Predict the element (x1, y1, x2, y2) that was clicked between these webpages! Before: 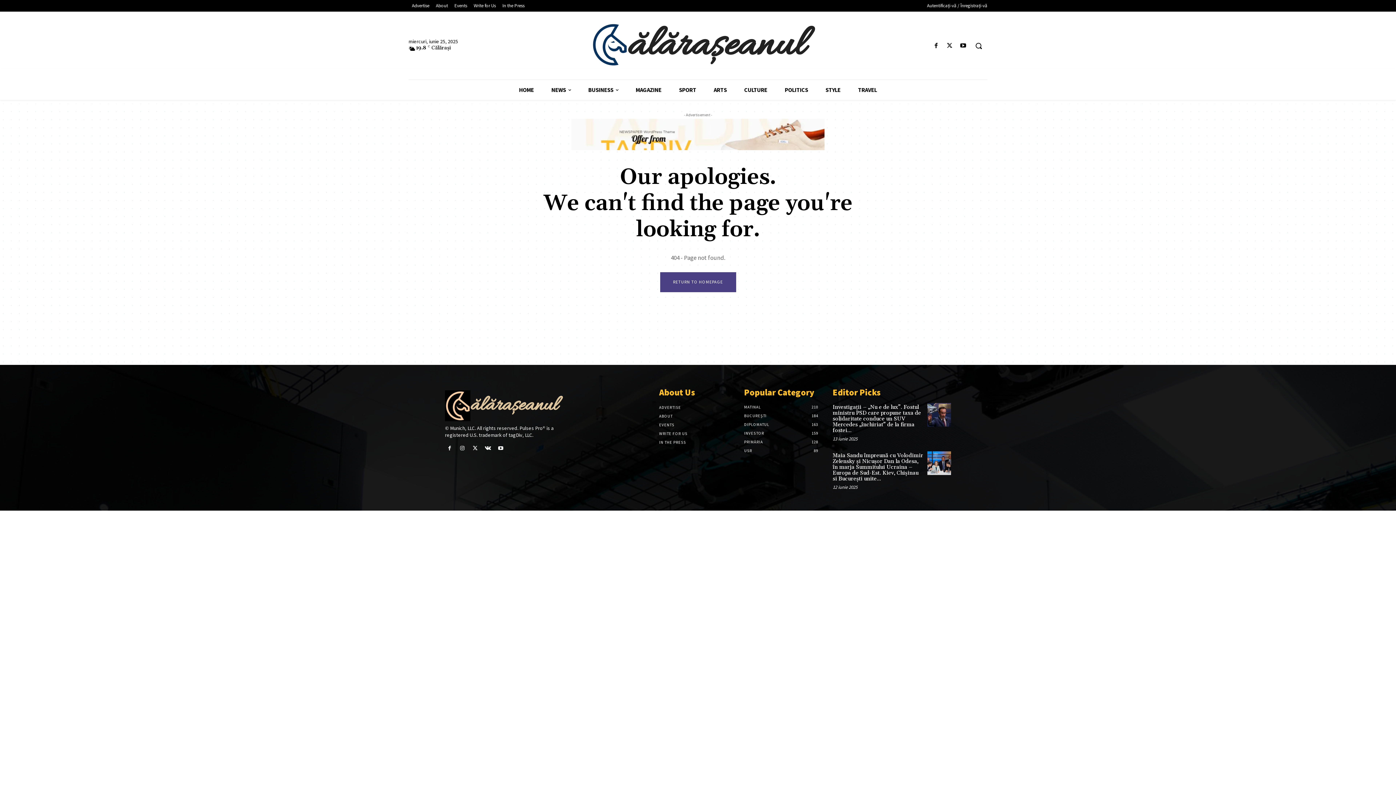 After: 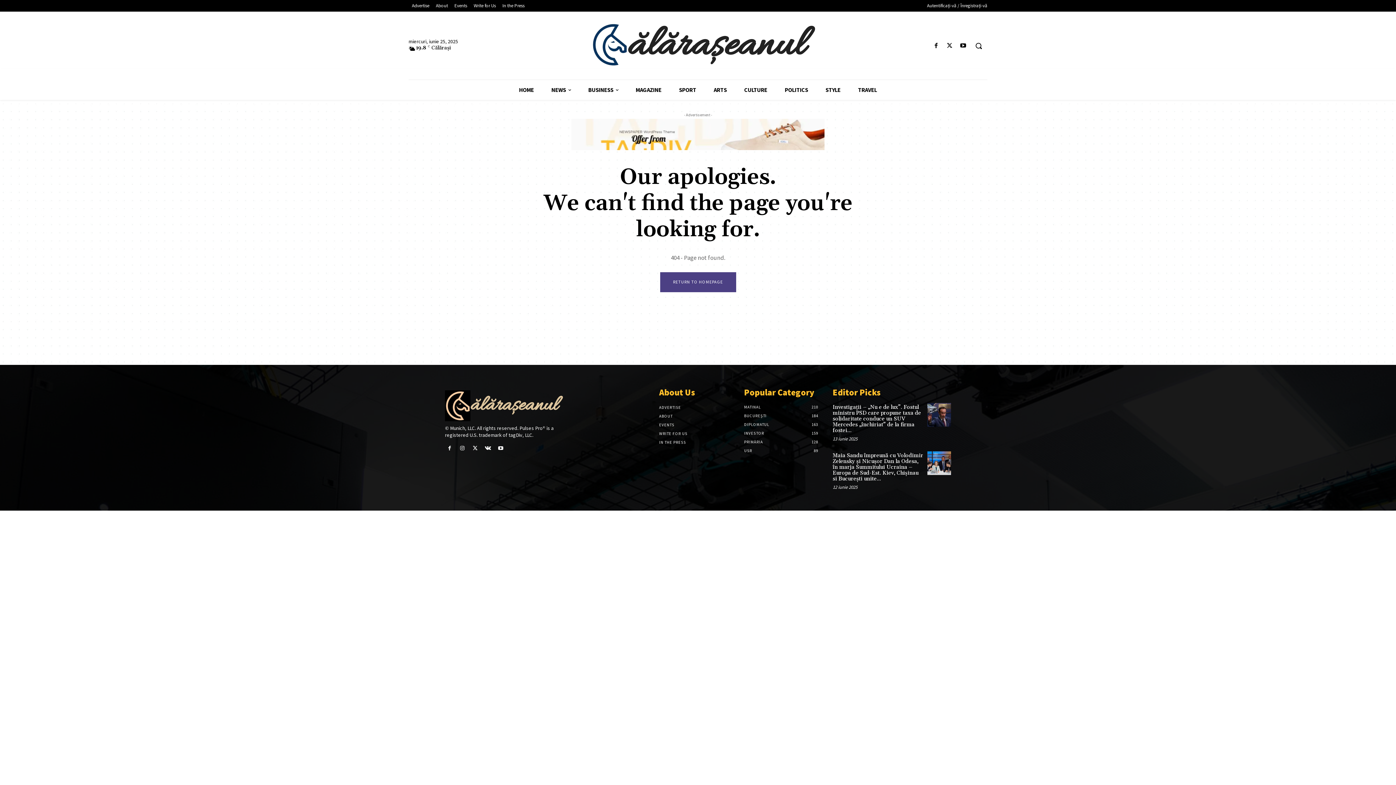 Action: bbox: (571, 119, 824, 150)